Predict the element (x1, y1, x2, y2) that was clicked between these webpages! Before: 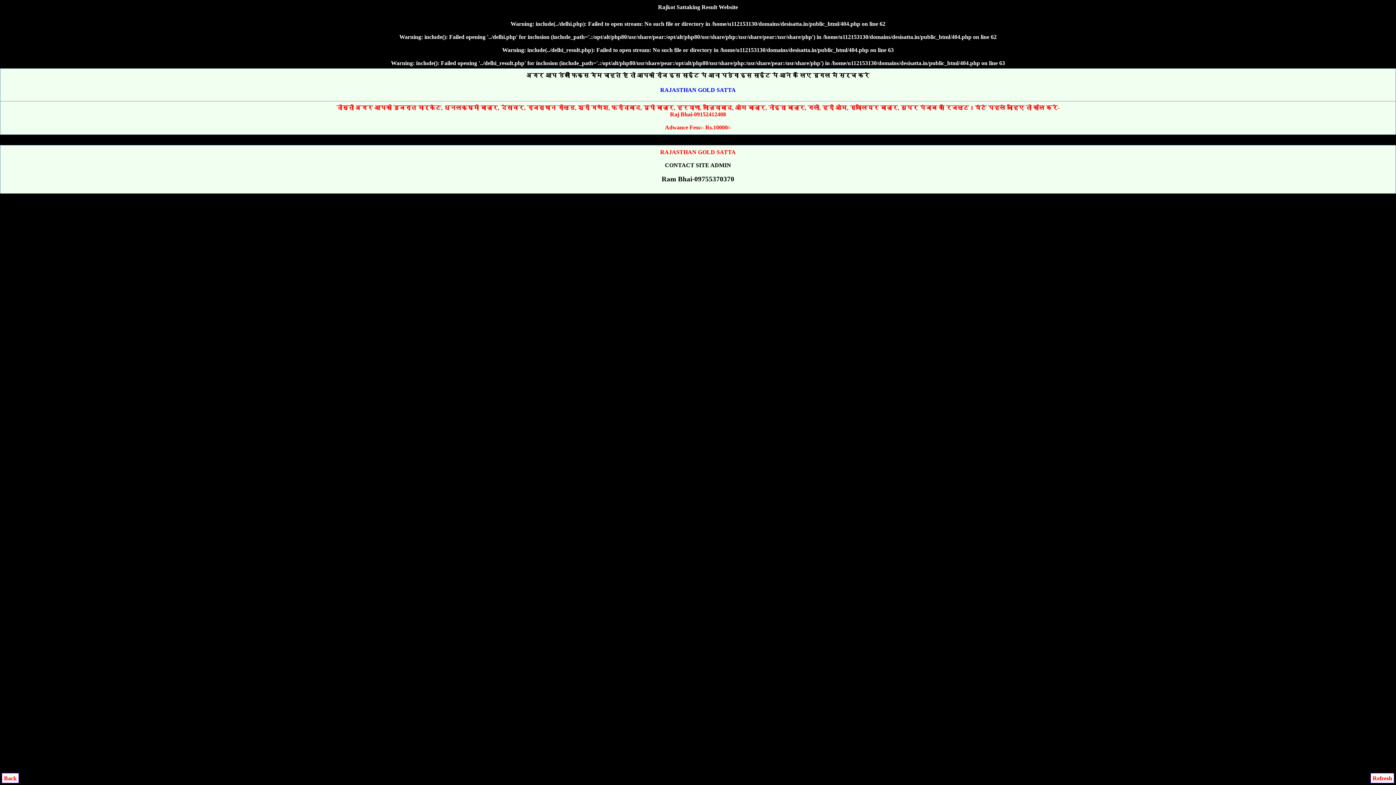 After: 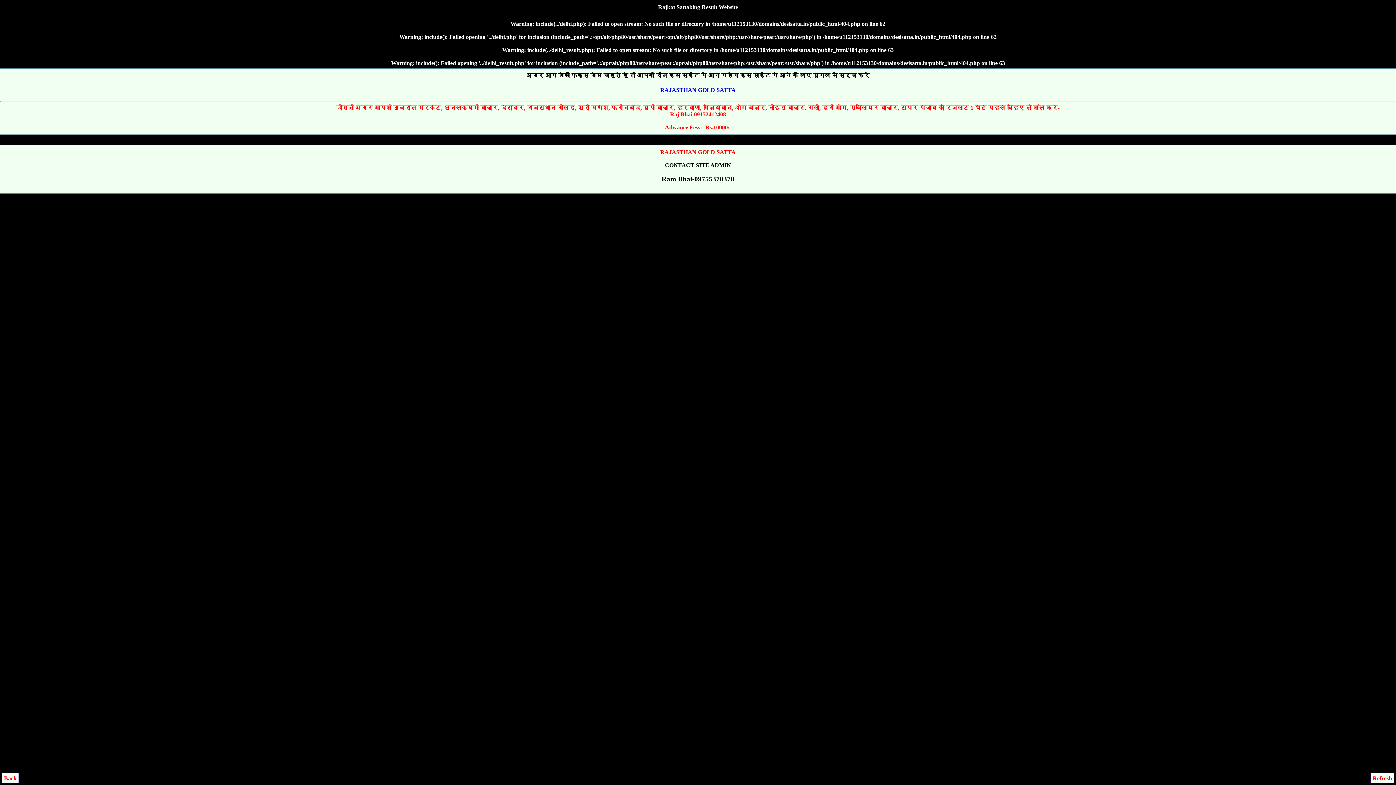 Action: label: Refresh bbox: (1370, 773, 1394, 783)